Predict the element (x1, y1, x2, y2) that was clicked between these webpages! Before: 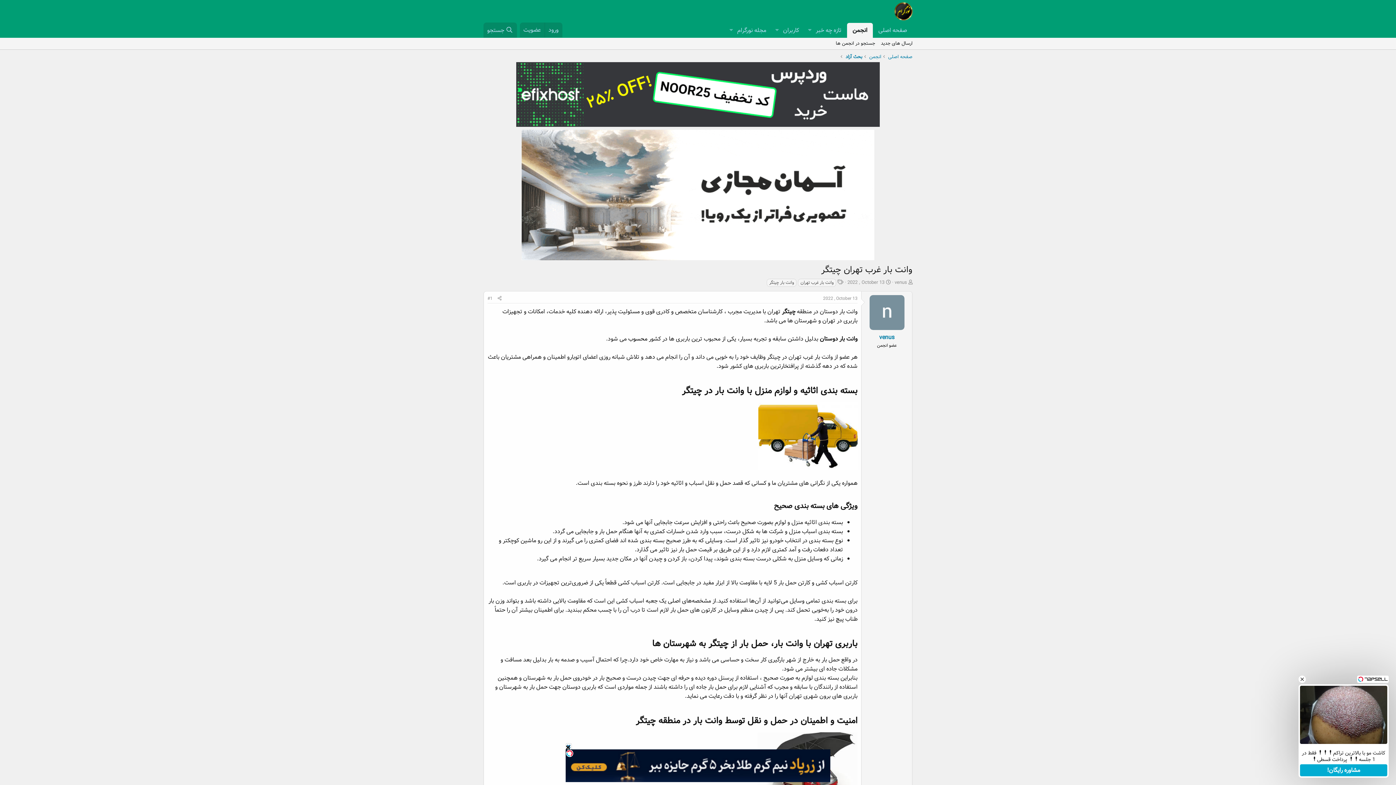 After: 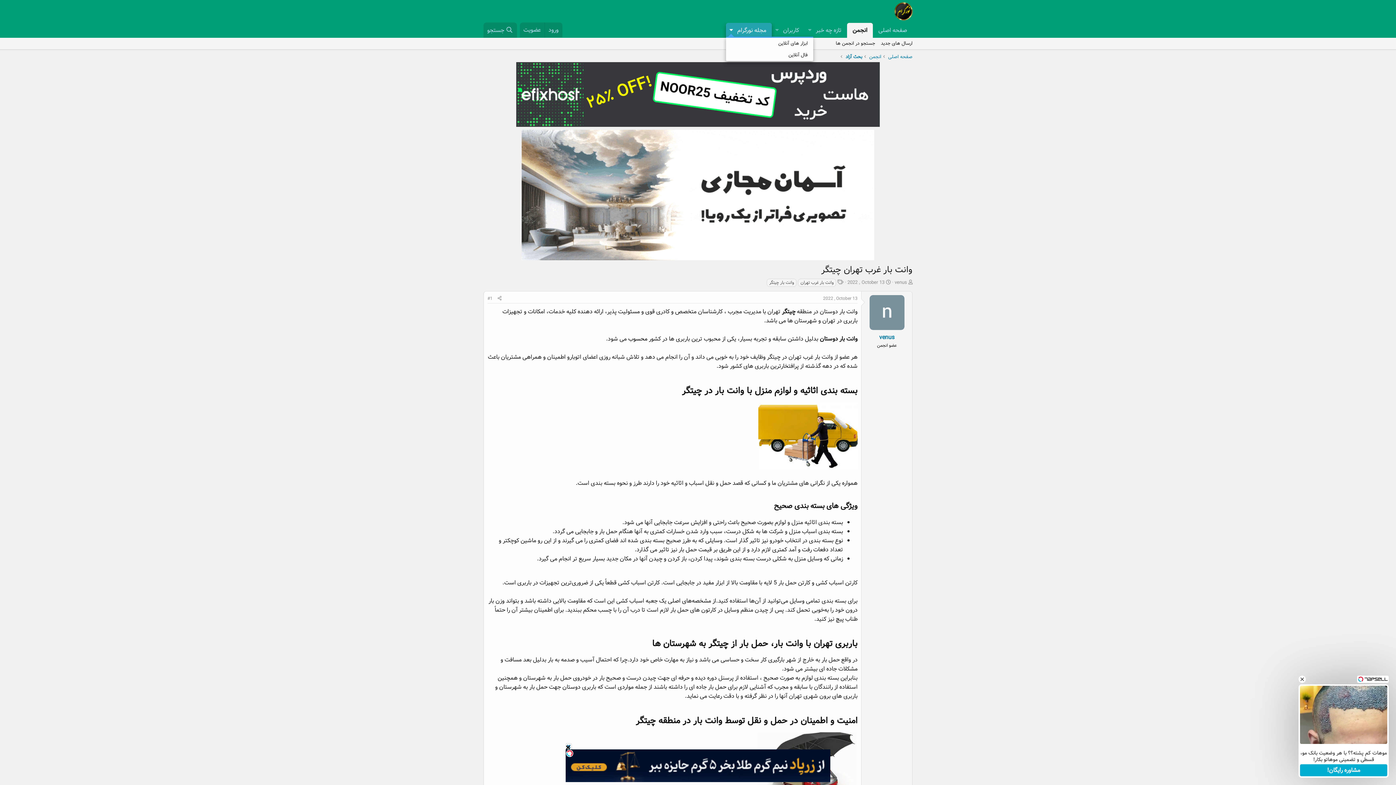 Action: bbox: (726, 22, 736, 37) label: Toggle expanded